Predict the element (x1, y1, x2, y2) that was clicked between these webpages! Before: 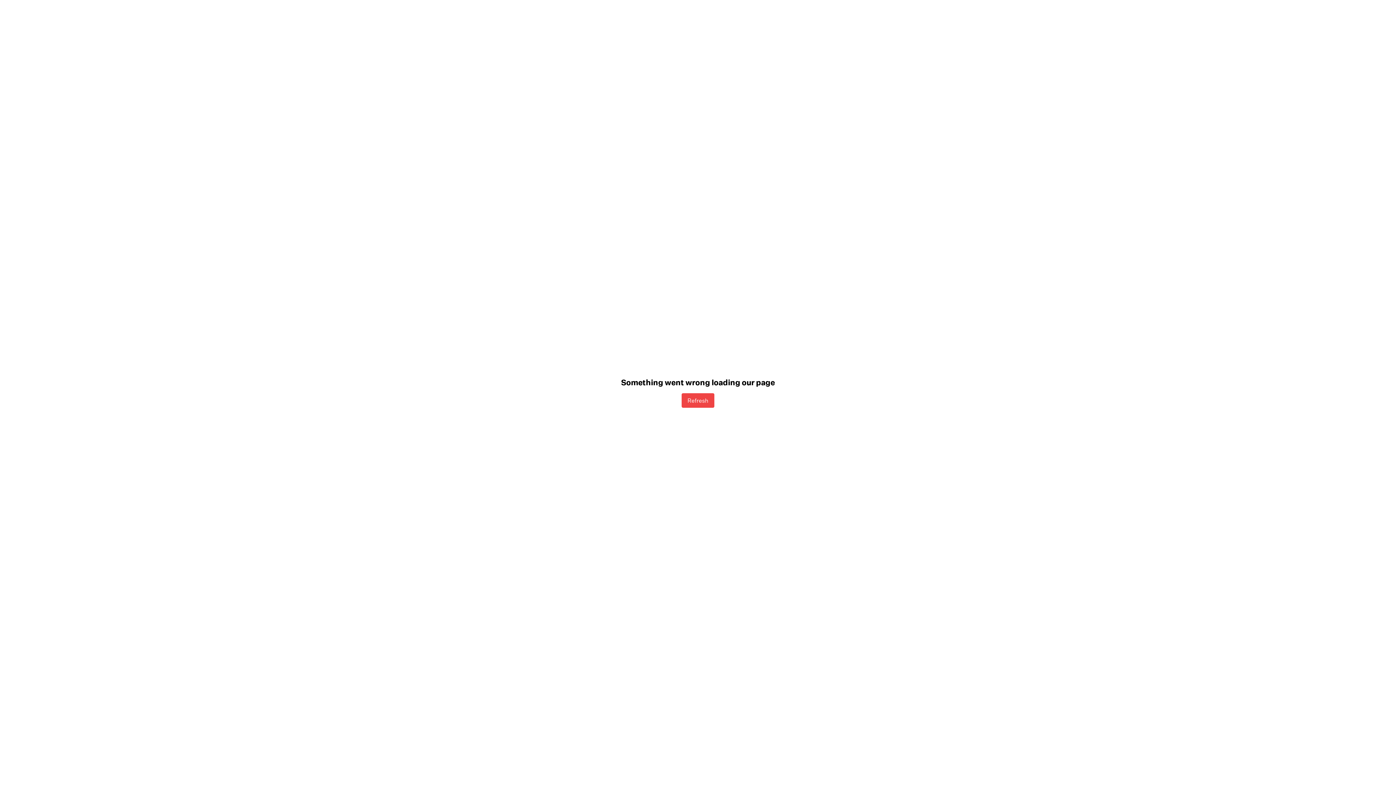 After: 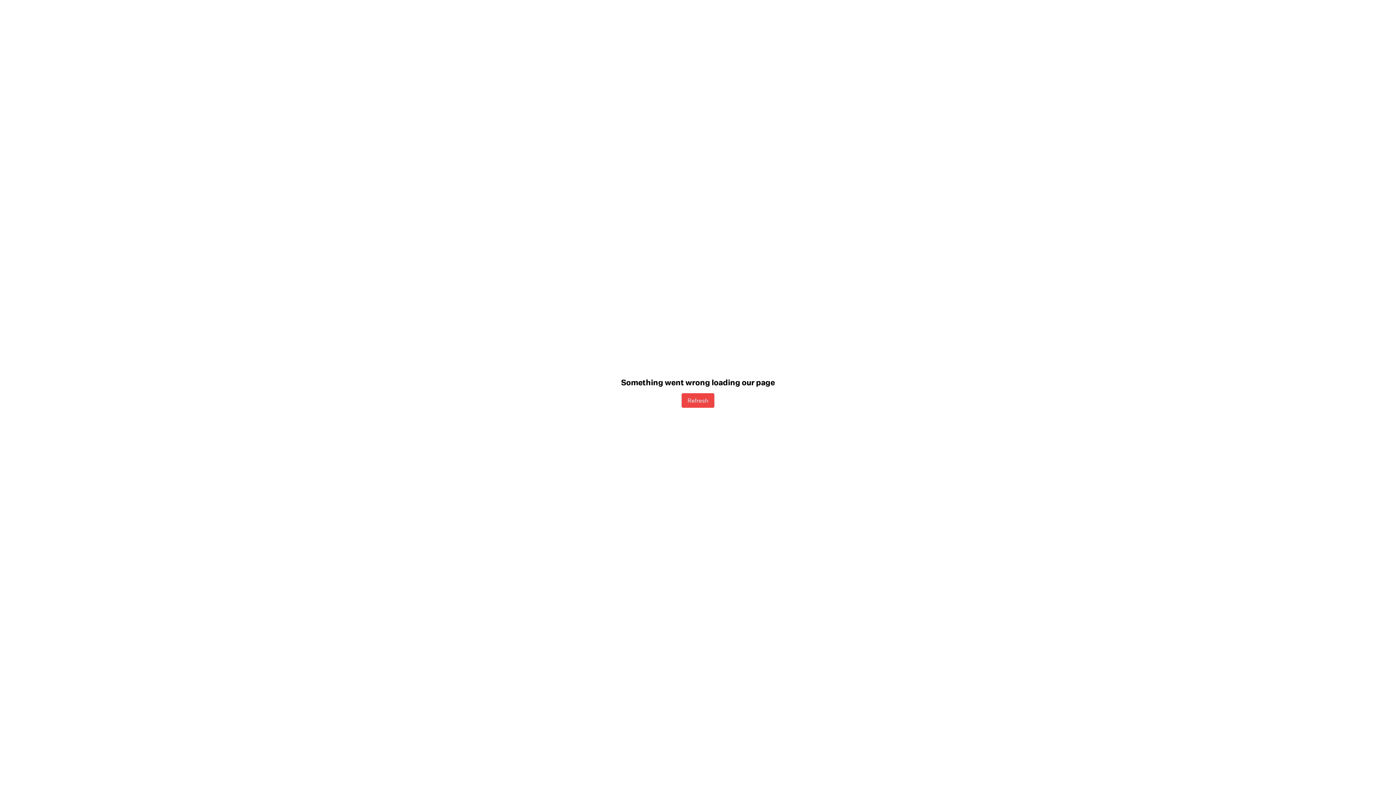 Action: label: Refresh bbox: (681, 393, 714, 407)